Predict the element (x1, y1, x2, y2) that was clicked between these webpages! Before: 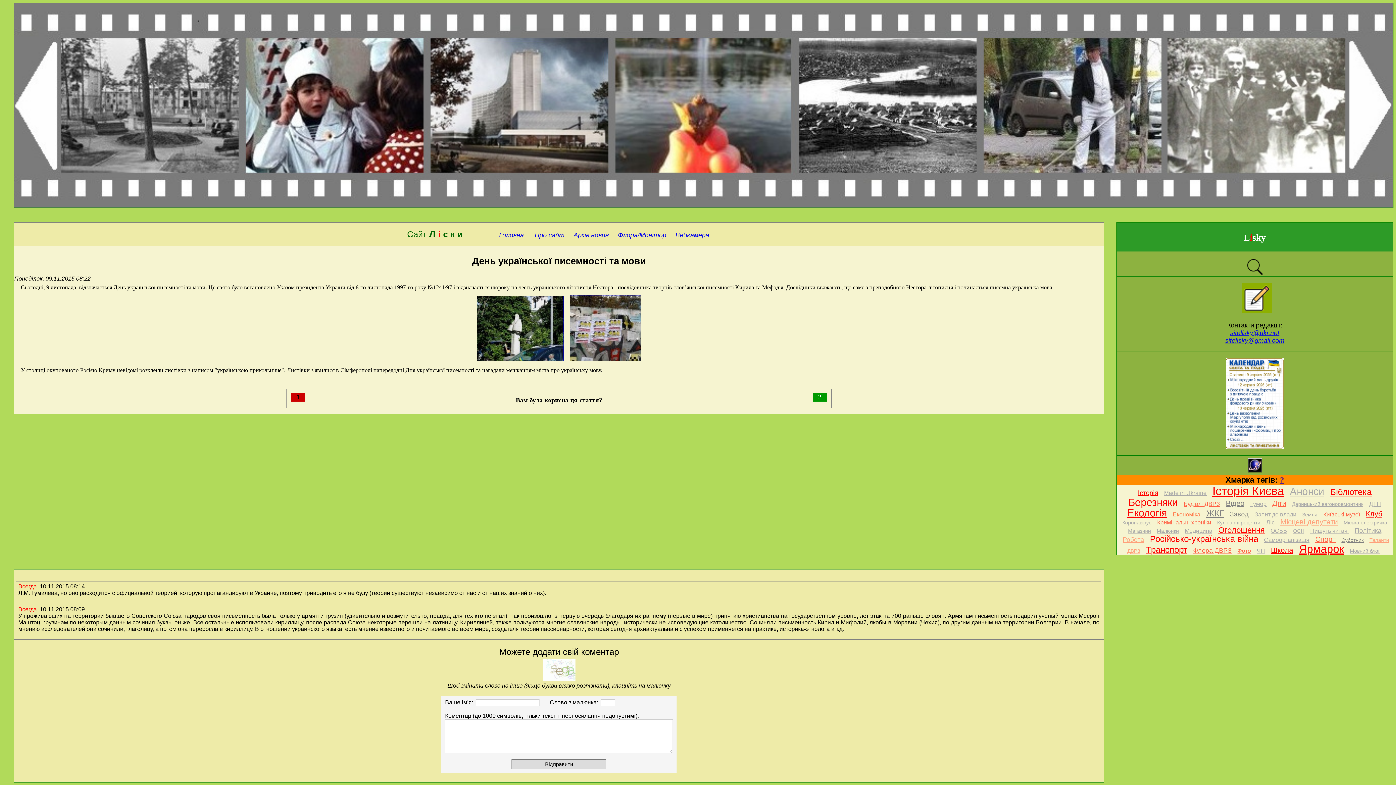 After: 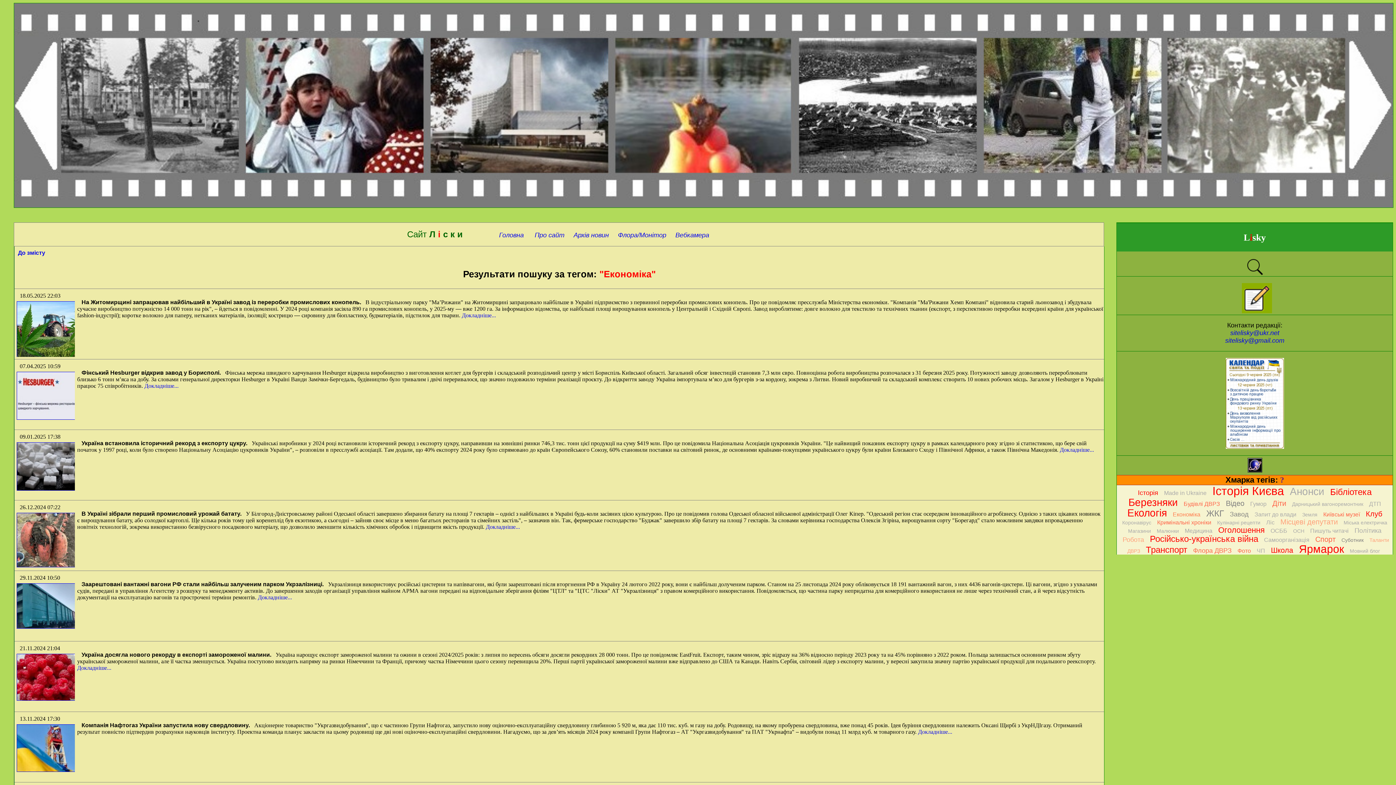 Action: bbox: (1173, 511, 1200, 520) label: Економіка